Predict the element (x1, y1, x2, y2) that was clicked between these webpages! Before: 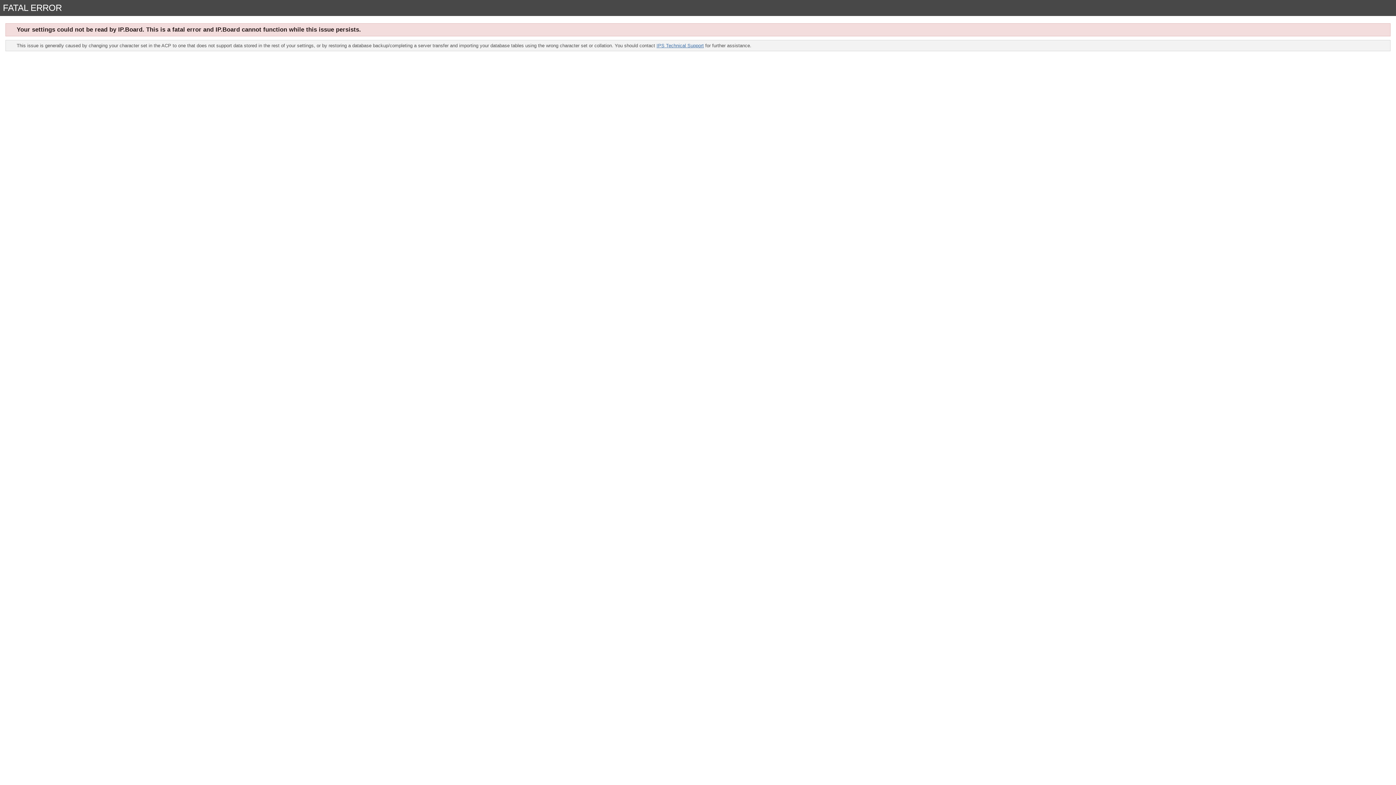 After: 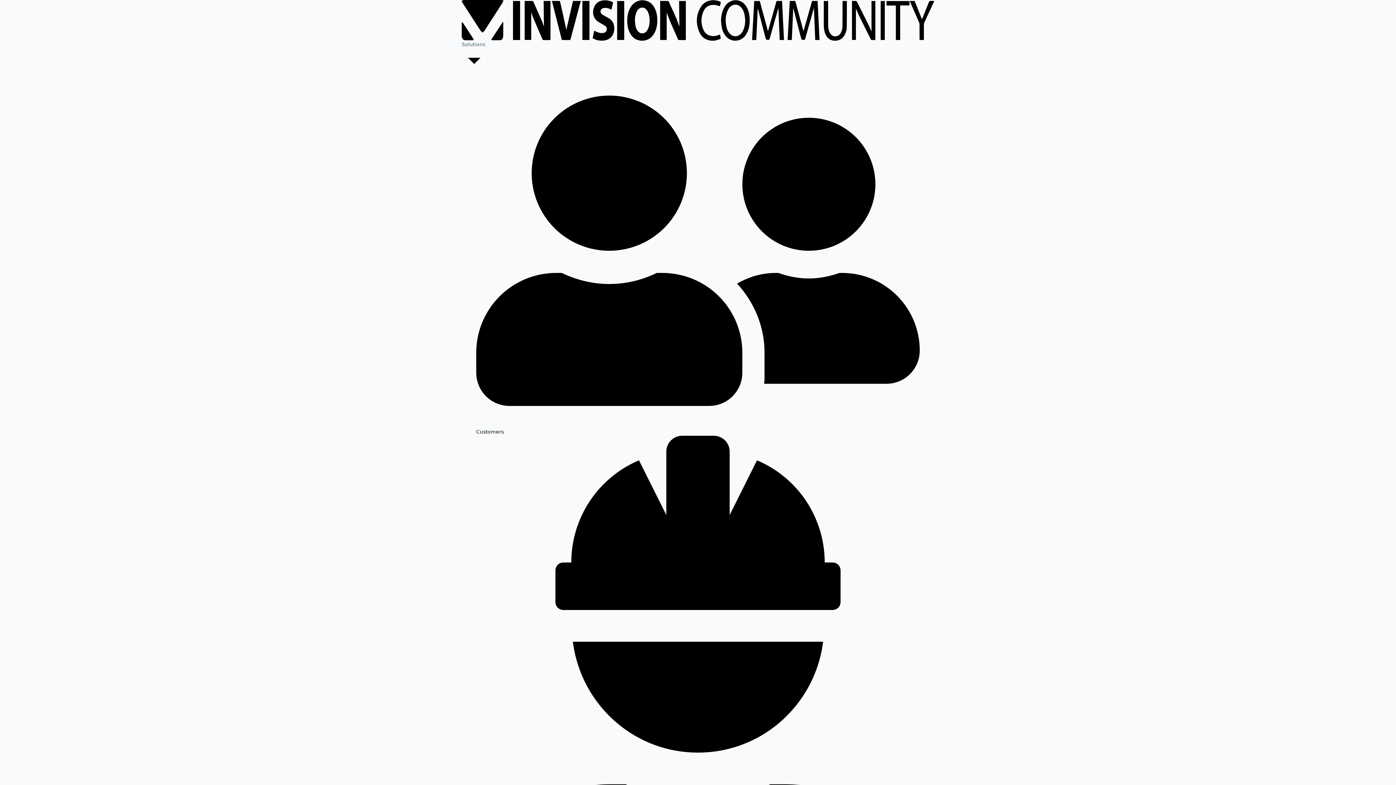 Action: bbox: (656, 42, 704, 48) label: IPS Technical Support